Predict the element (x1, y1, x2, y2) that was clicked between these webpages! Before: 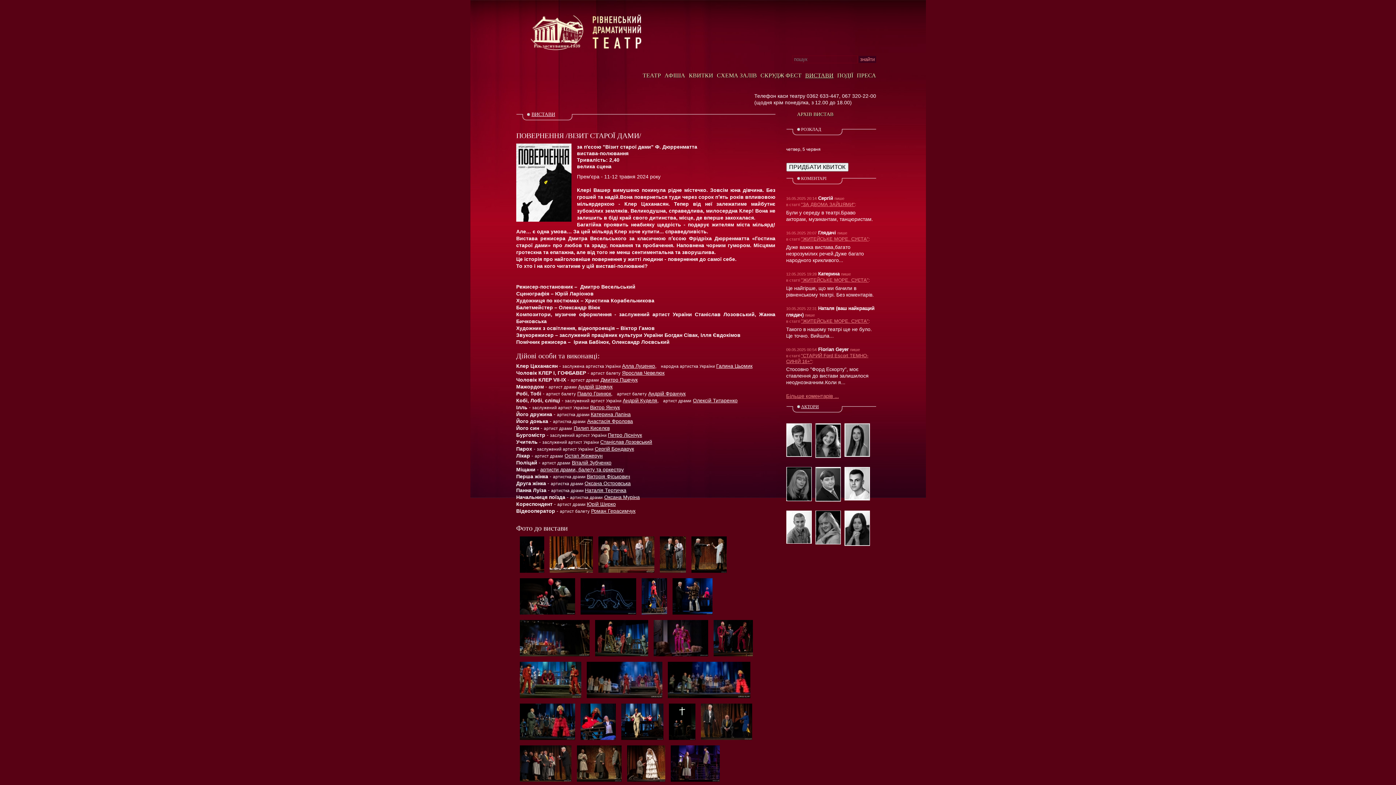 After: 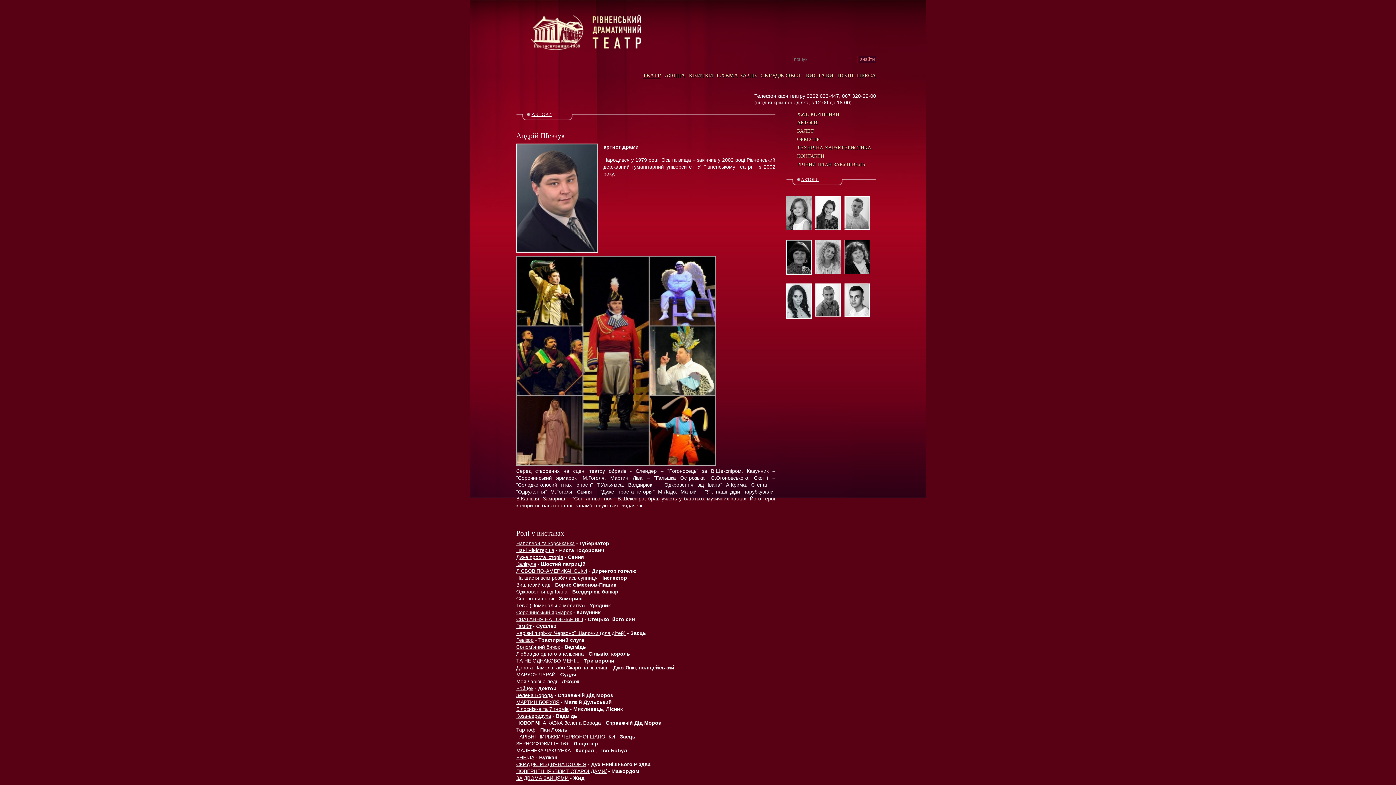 Action: label: Андрій Шевчук bbox: (578, 384, 612, 389)